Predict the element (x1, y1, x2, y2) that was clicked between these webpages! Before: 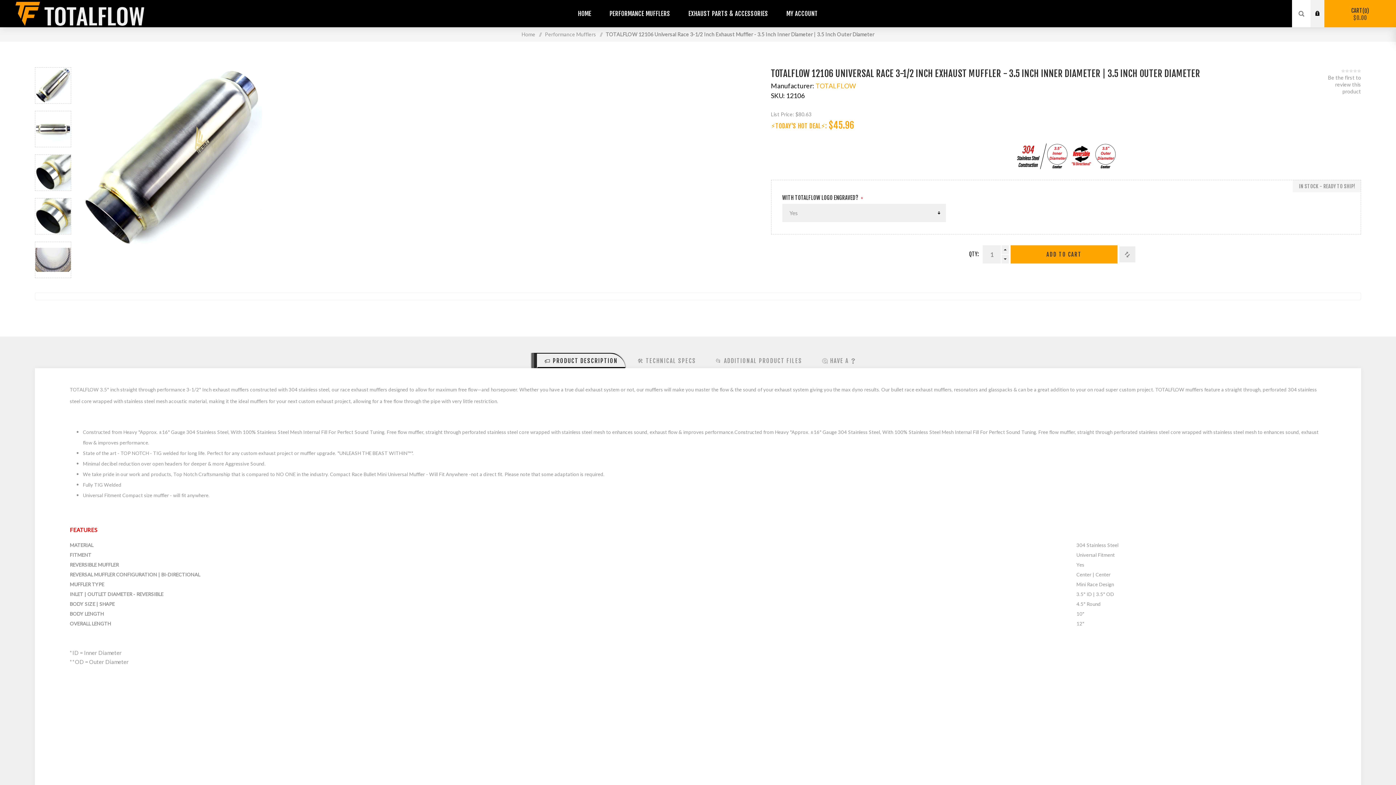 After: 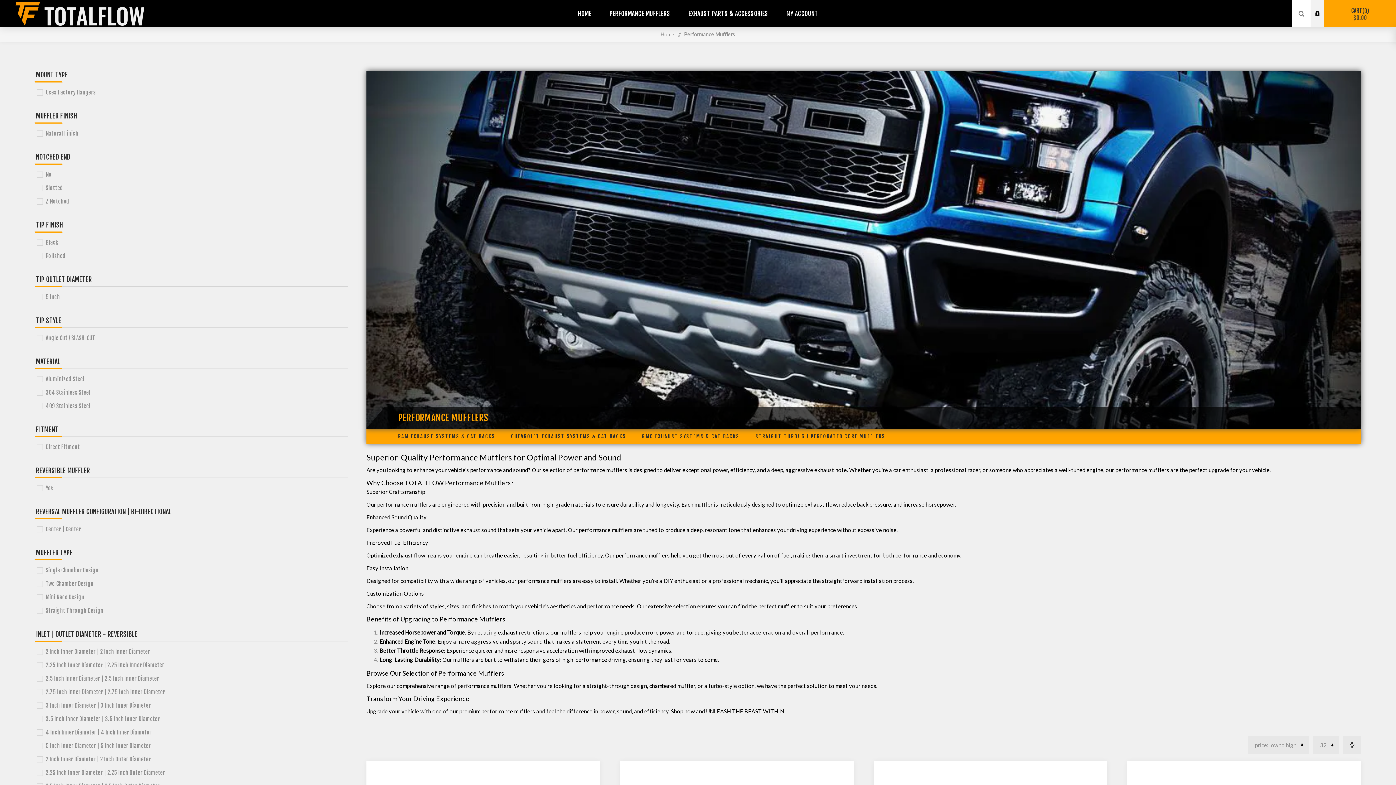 Action: label: Performance Mufflers bbox: (545, 27, 596, 41)